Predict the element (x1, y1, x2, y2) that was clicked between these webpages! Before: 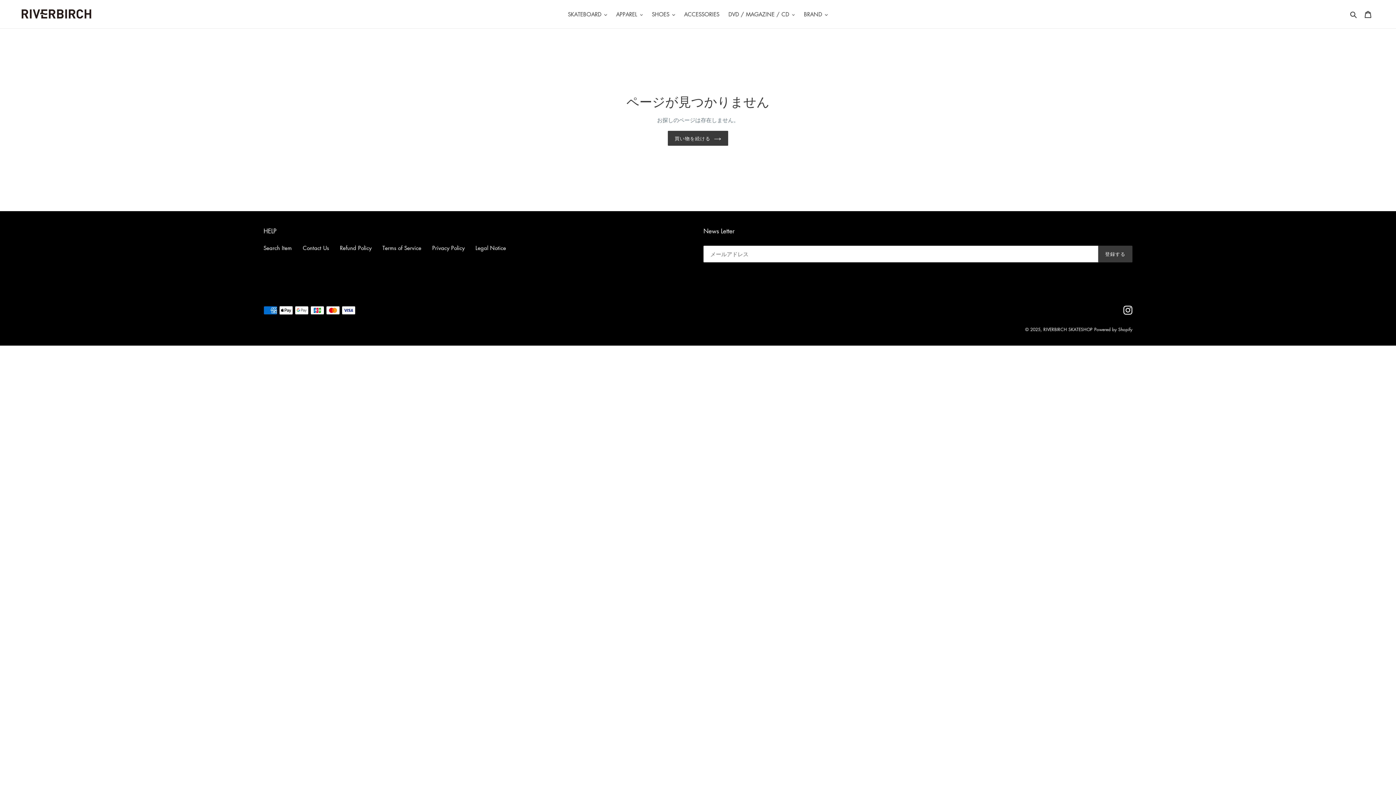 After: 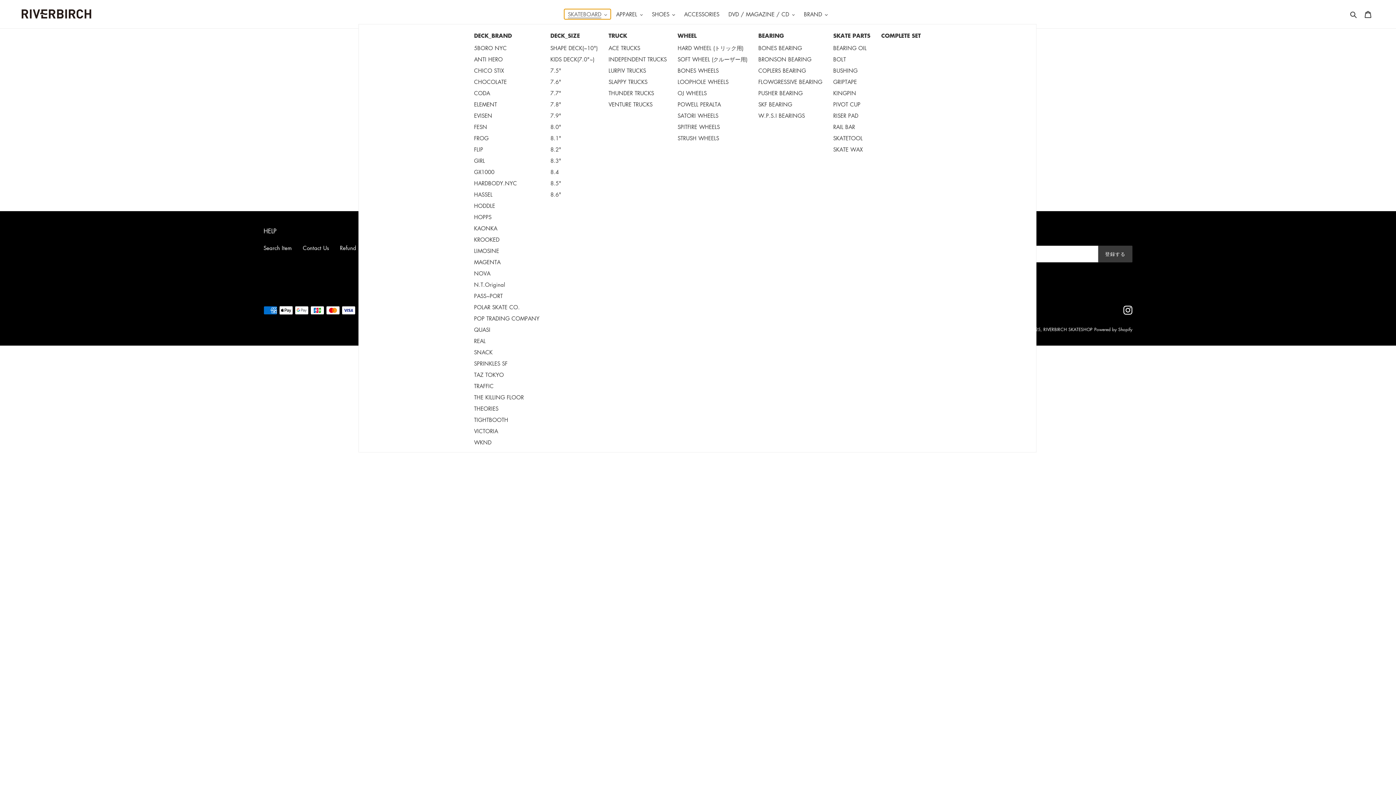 Action: label: SKATEBOARD bbox: (564, 9, 610, 19)